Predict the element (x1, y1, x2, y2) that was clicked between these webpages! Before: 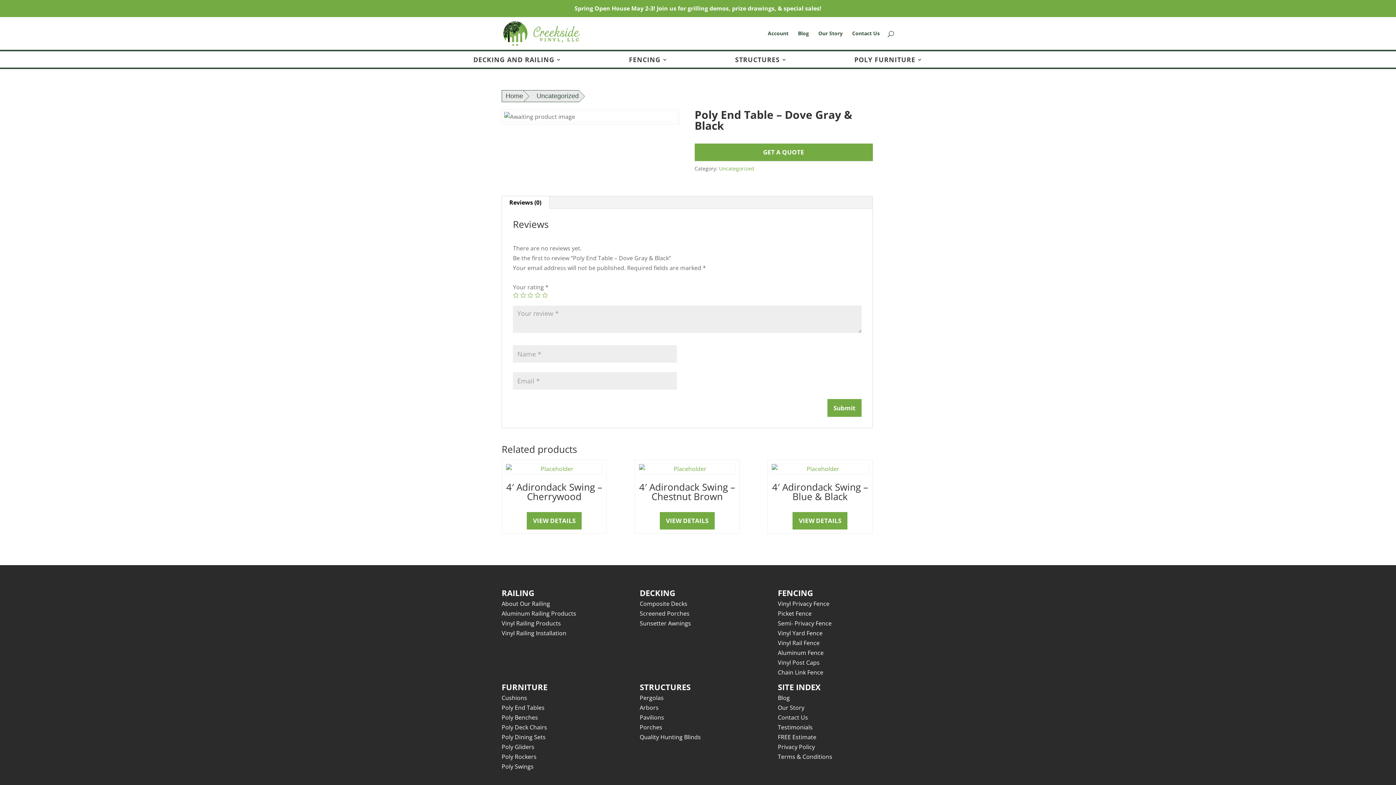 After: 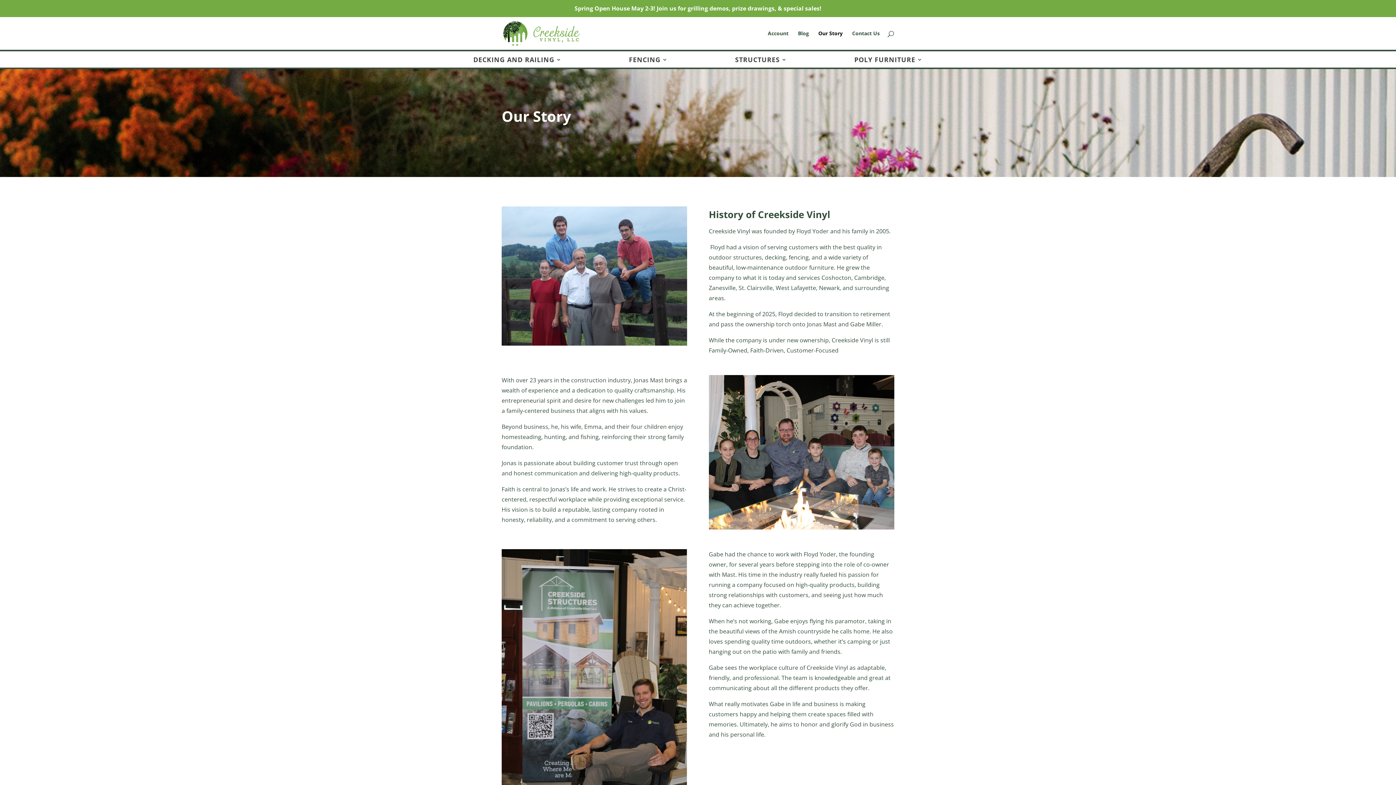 Action: label: Our Story bbox: (818, 30, 842, 49)